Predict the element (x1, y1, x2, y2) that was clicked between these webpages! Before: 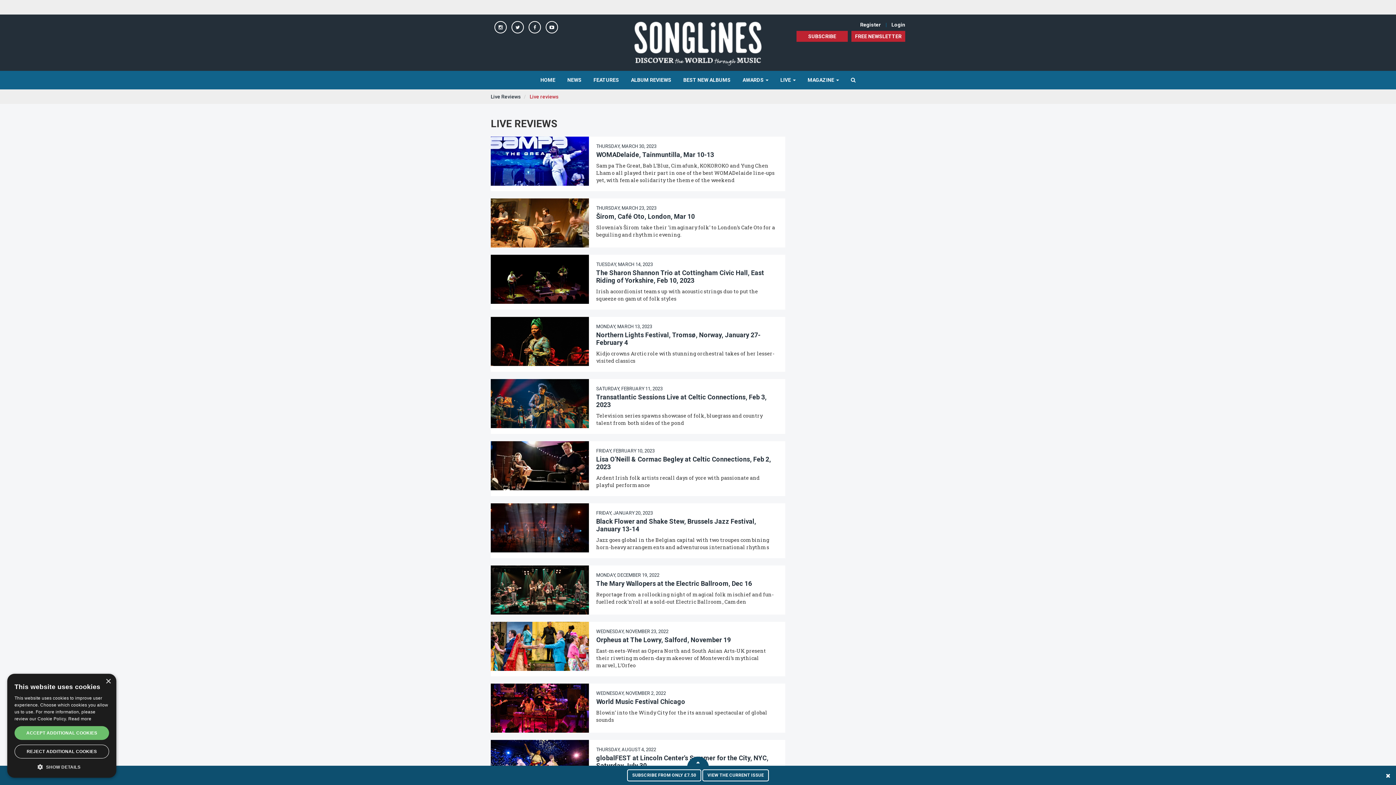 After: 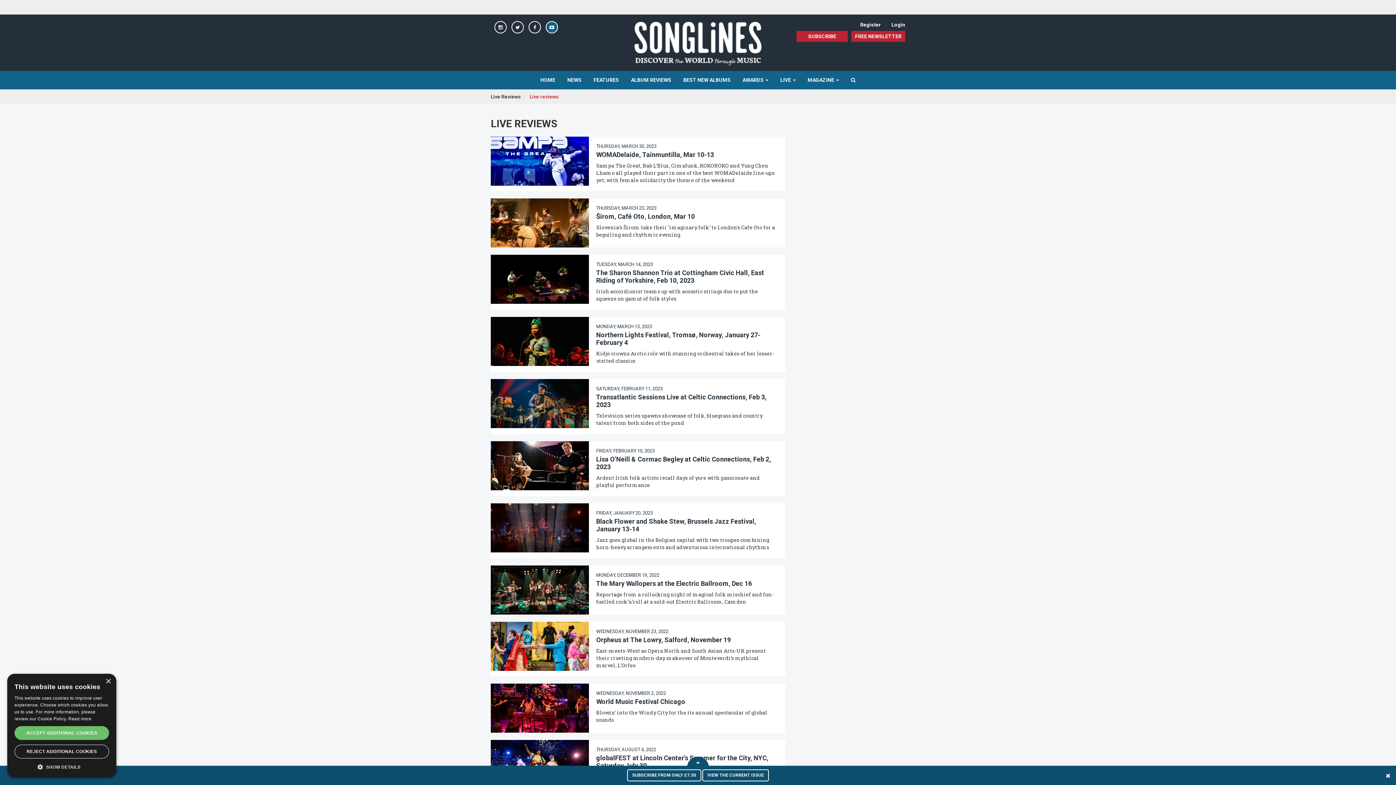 Action: bbox: (545, 21, 558, 33)